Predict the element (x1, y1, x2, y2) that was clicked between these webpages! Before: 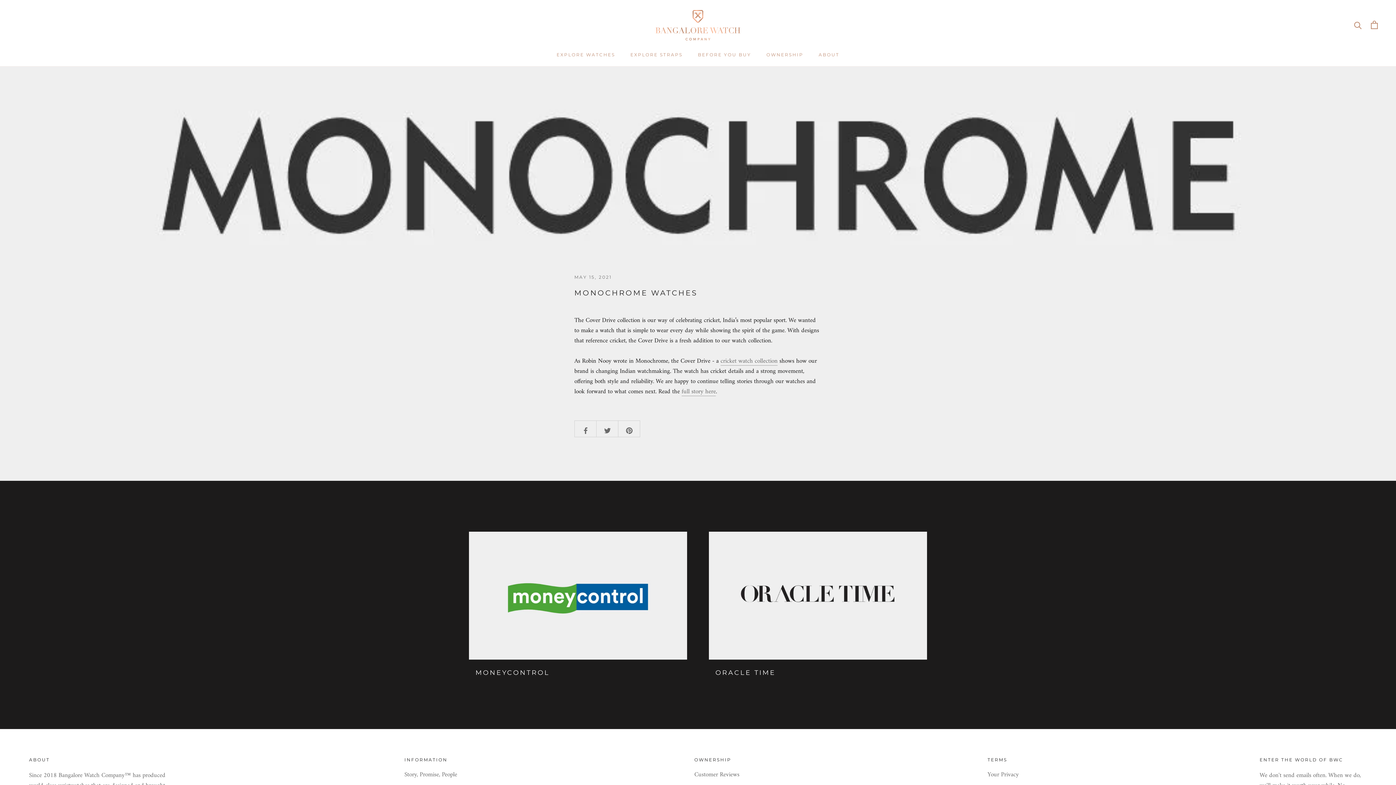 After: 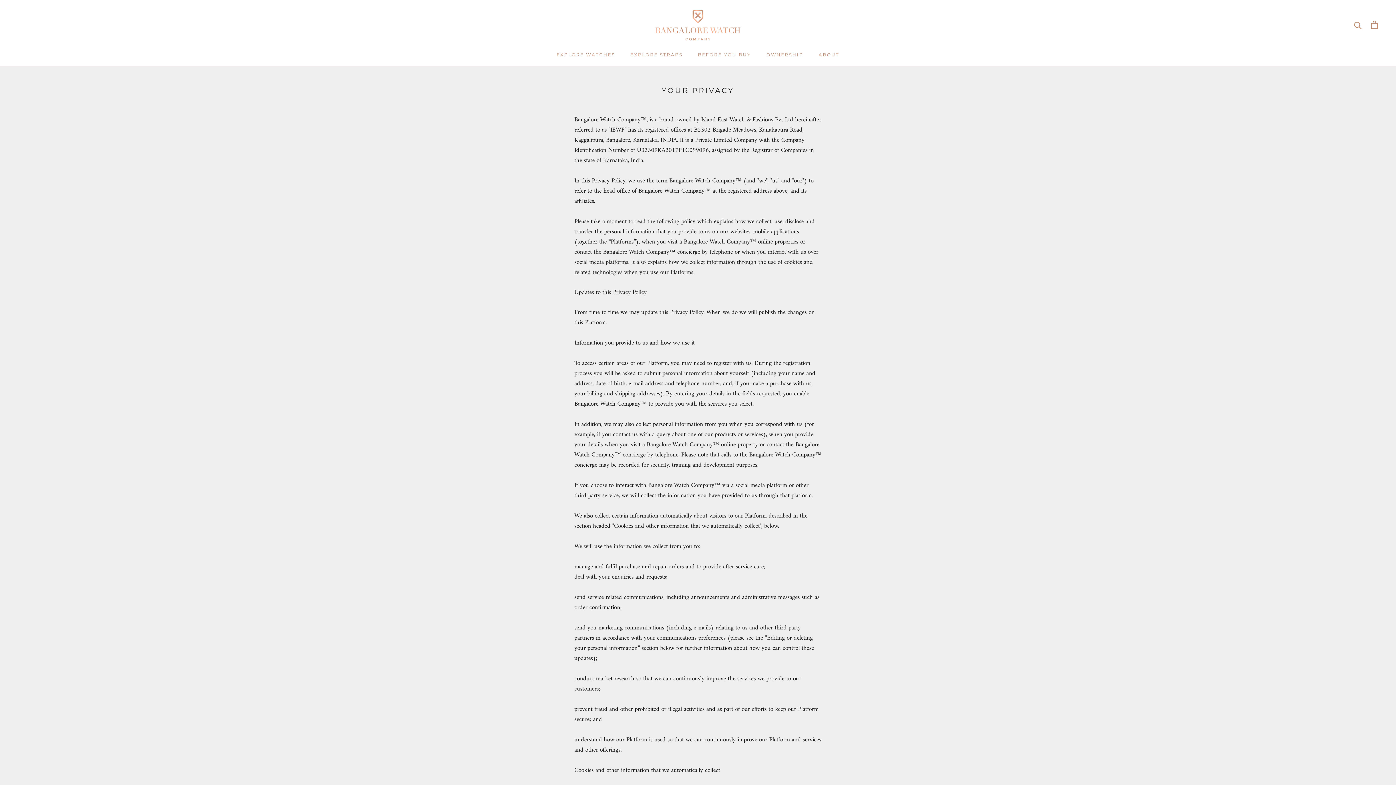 Action: bbox: (987, 771, 1022, 780) label: Your Privacy